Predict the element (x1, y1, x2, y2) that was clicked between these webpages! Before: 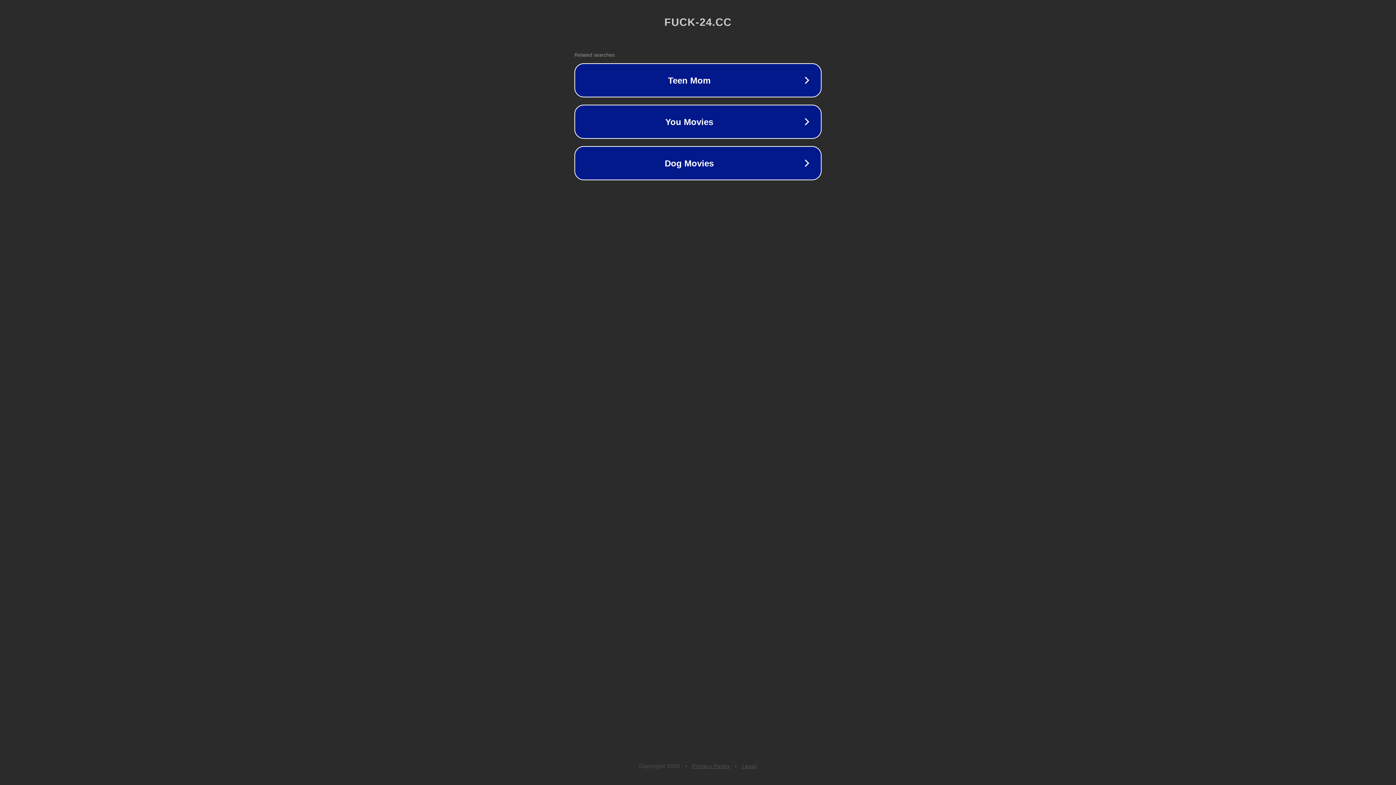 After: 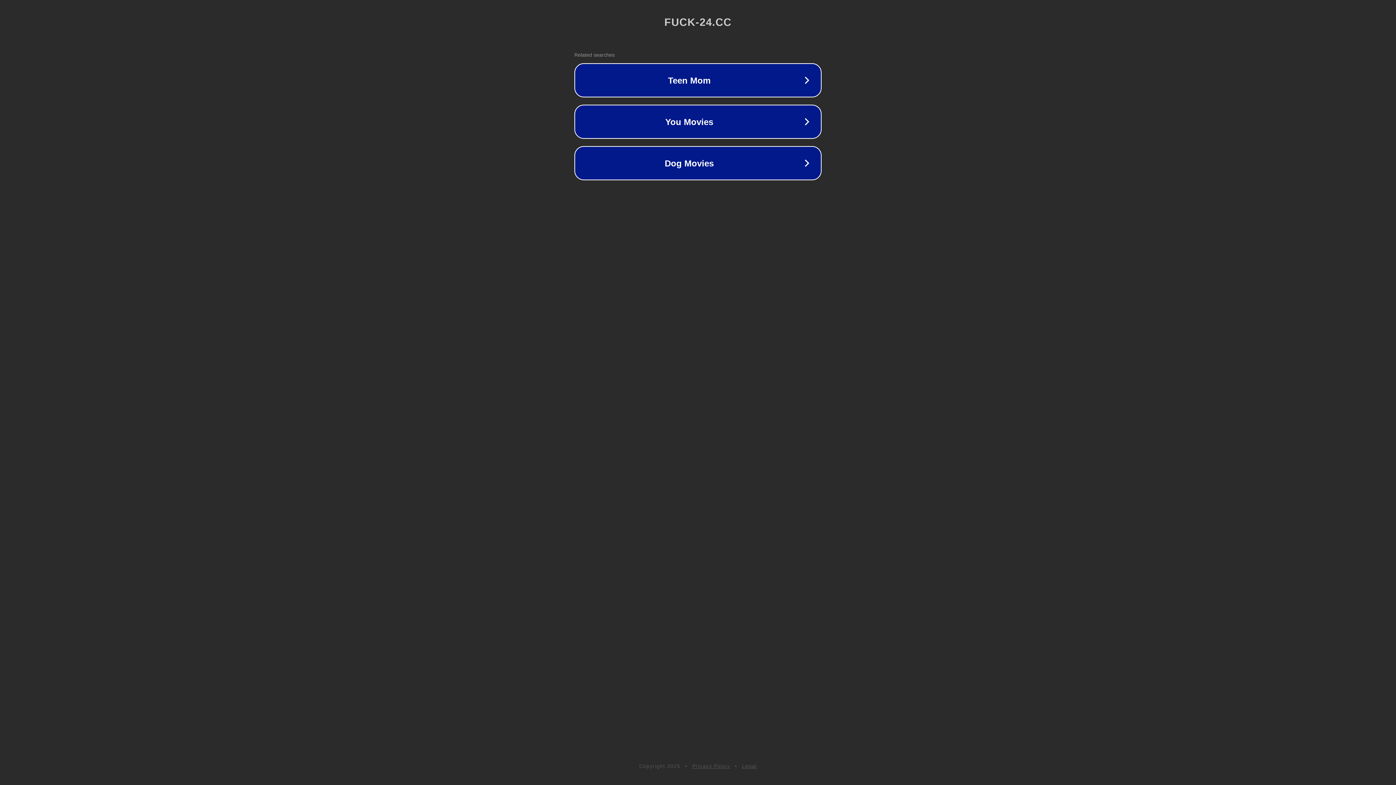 Action: label: Privacy Policy bbox: (692, 763, 730, 769)